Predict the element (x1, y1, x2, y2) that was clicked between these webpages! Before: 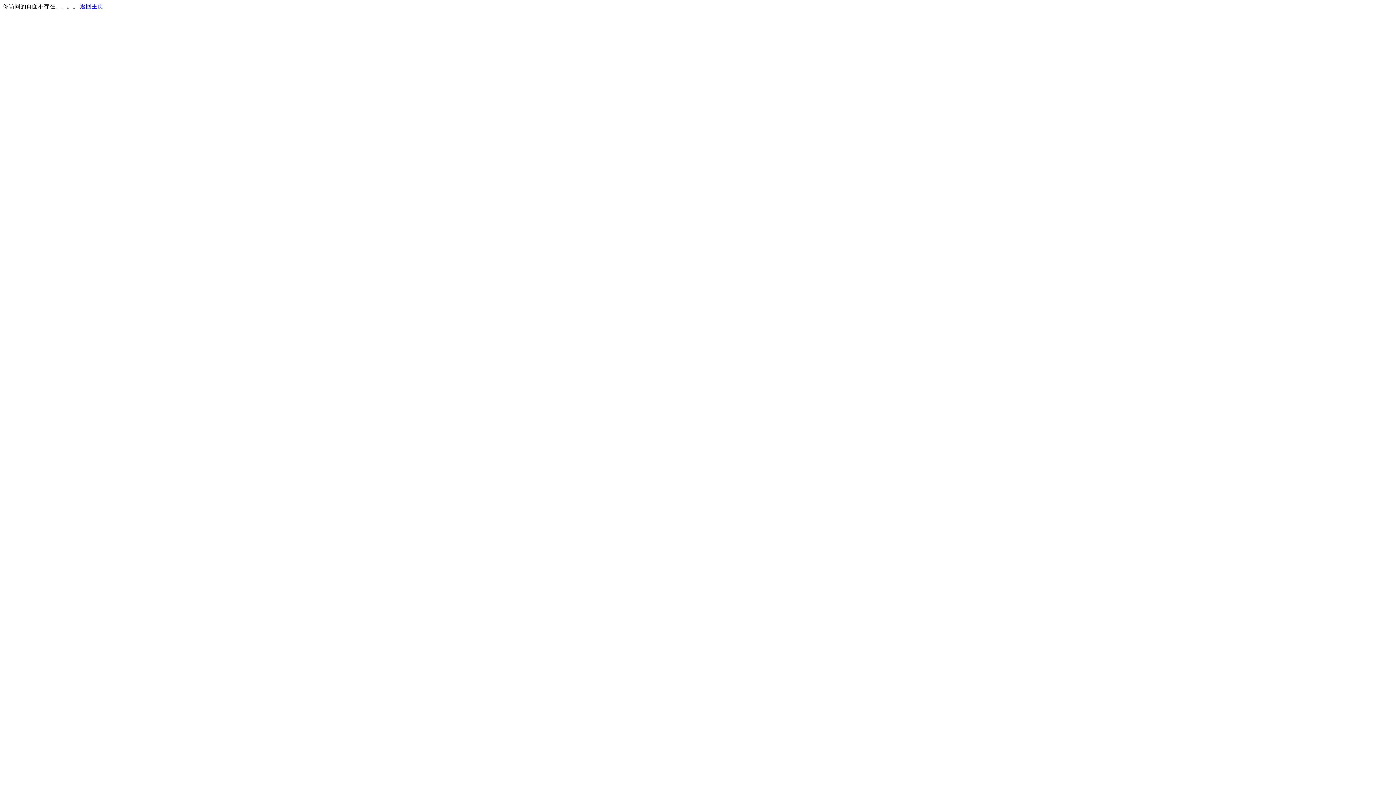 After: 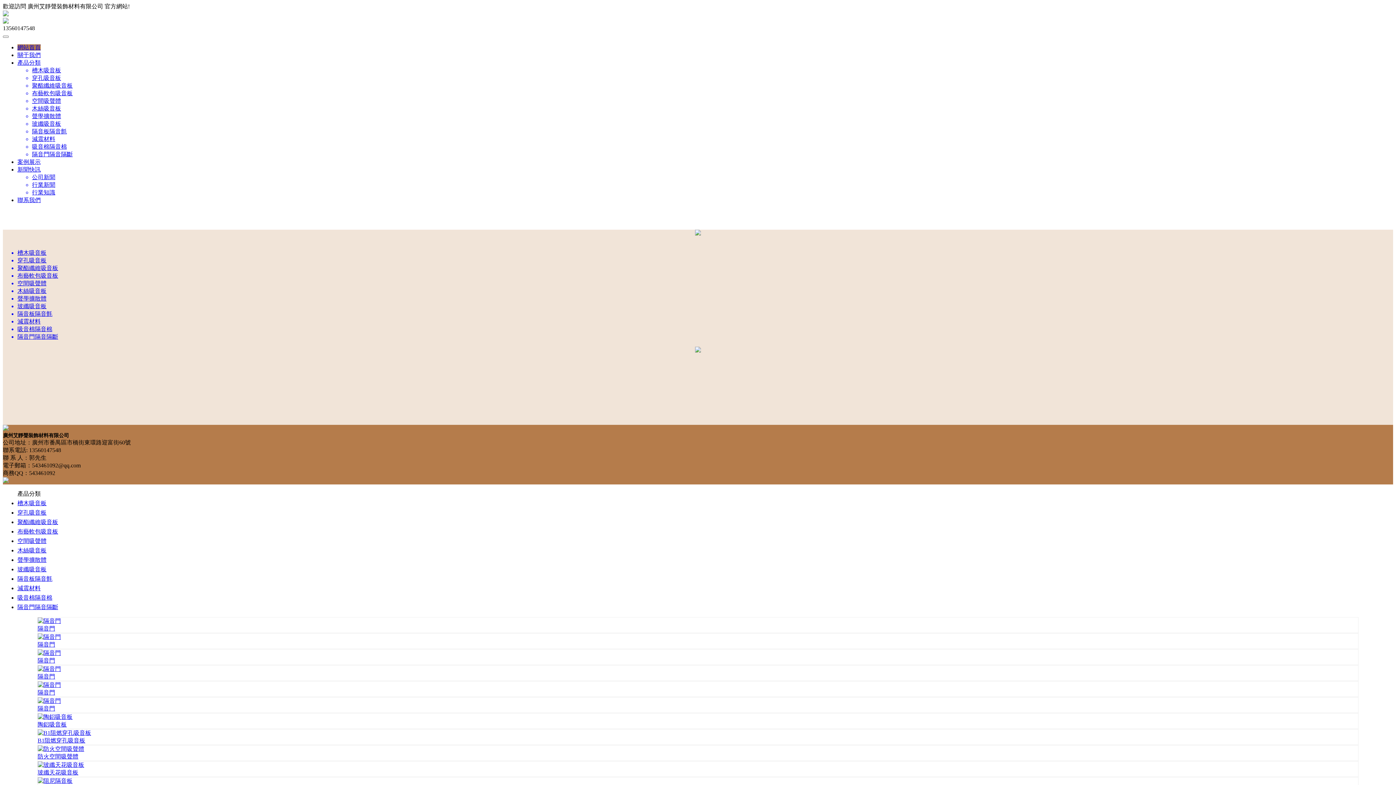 Action: bbox: (80, 3, 103, 9) label: 返回主页